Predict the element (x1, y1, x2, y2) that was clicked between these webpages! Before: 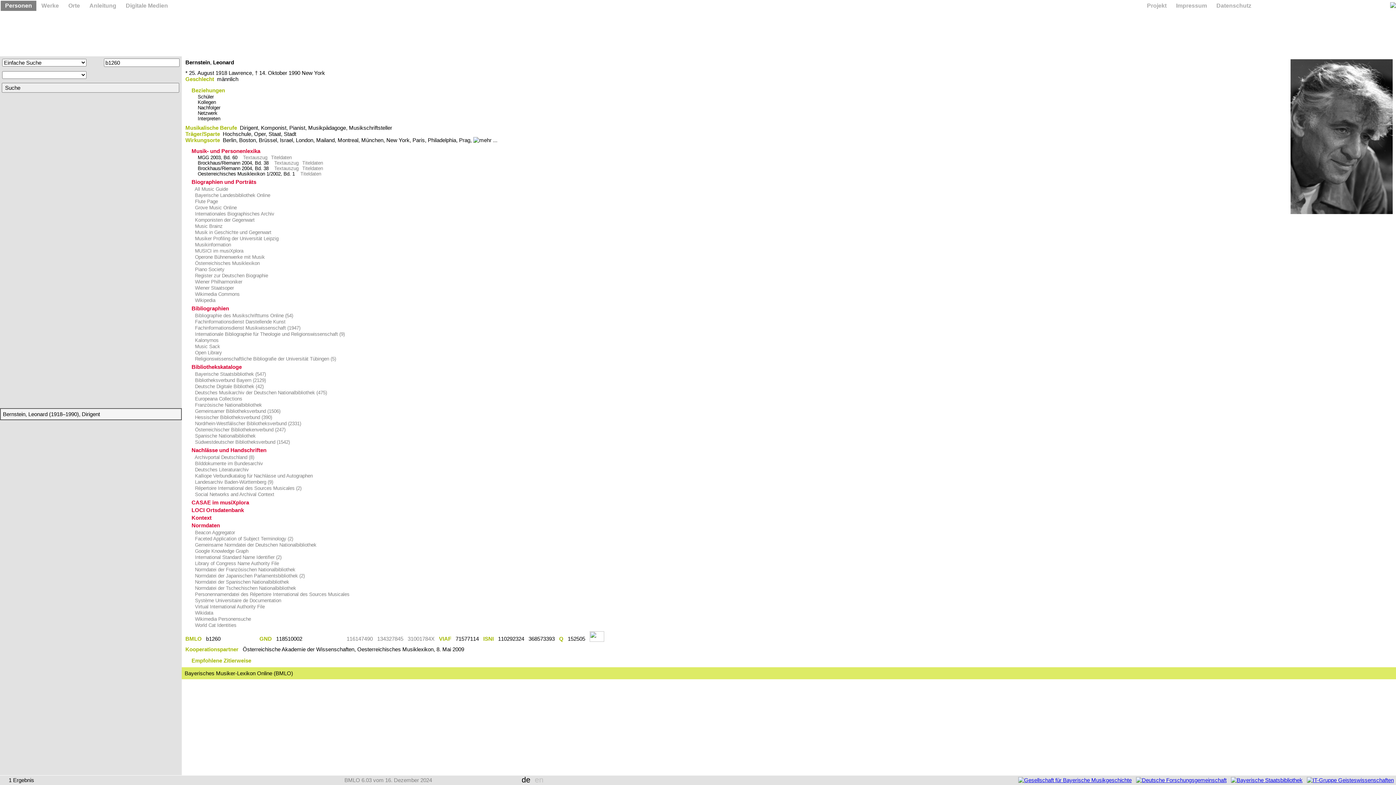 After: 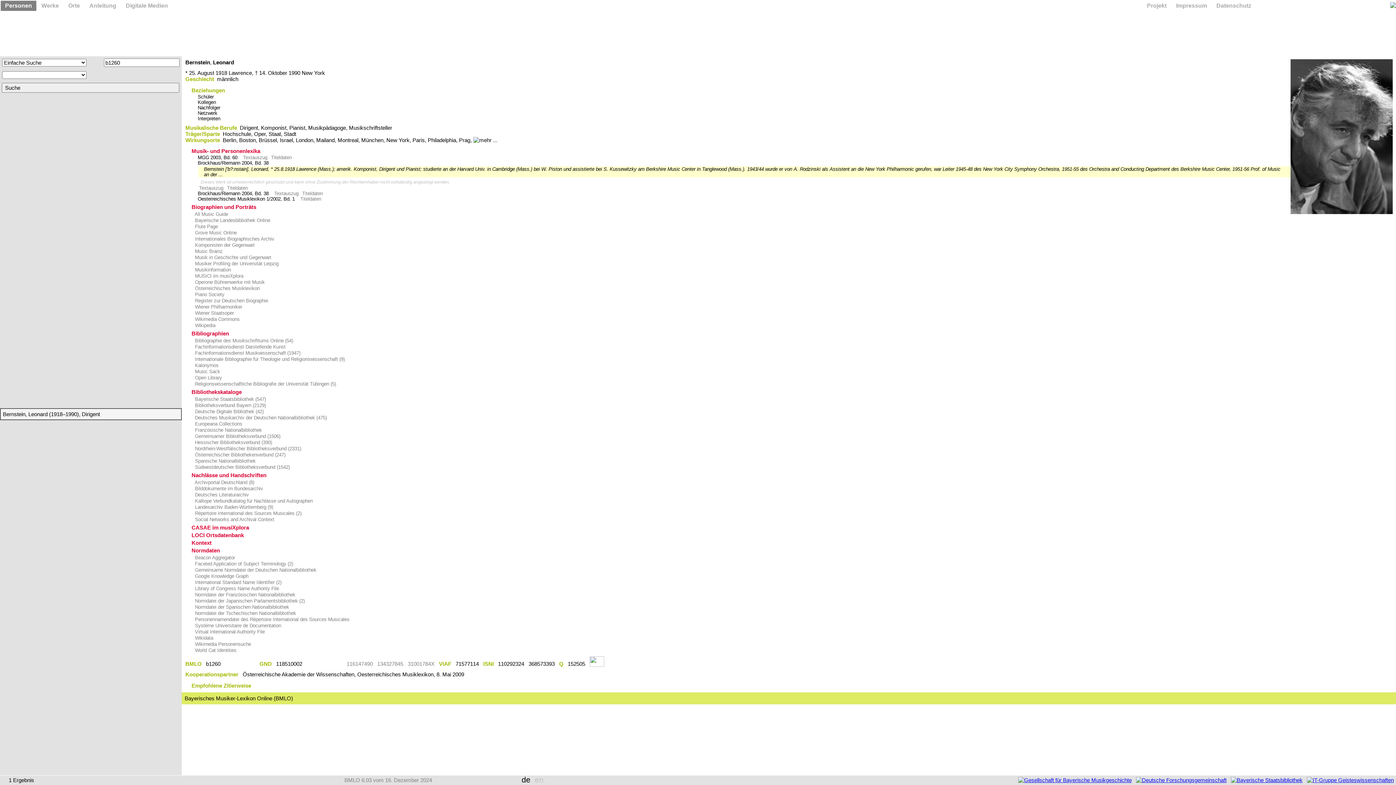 Action: bbox: (273, 160, 301, 165) label: Textauszug